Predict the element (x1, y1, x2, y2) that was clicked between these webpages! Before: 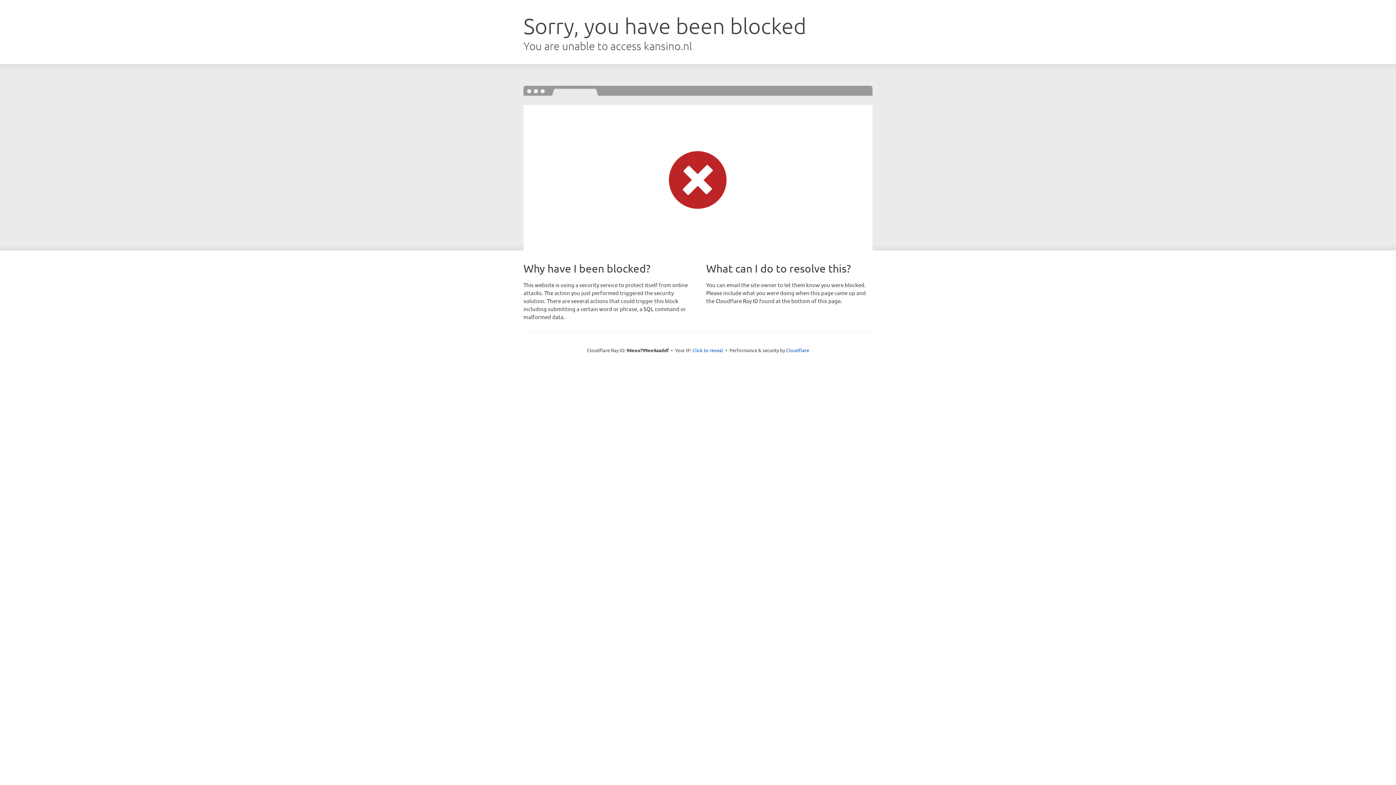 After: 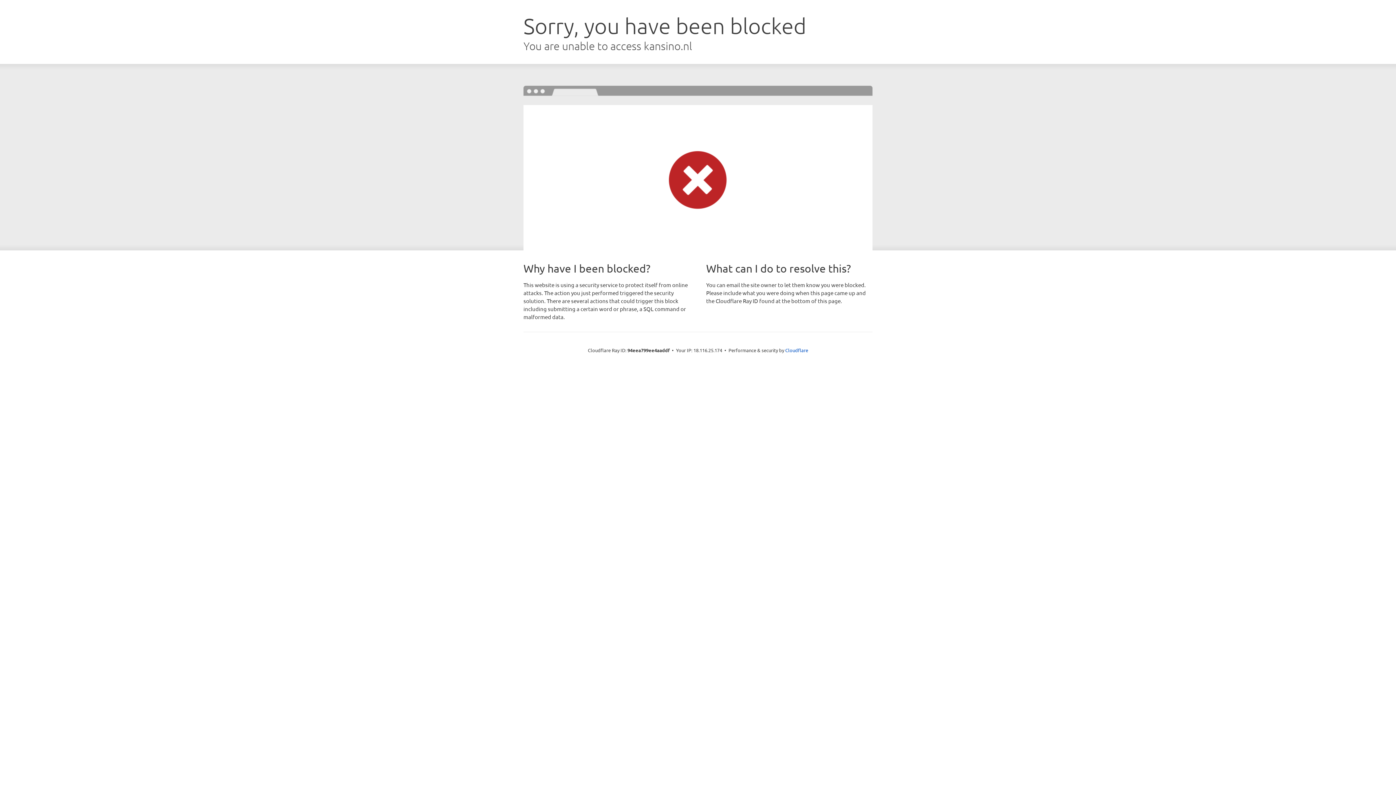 Action: label: Click to reveal bbox: (692, 346, 723, 353)